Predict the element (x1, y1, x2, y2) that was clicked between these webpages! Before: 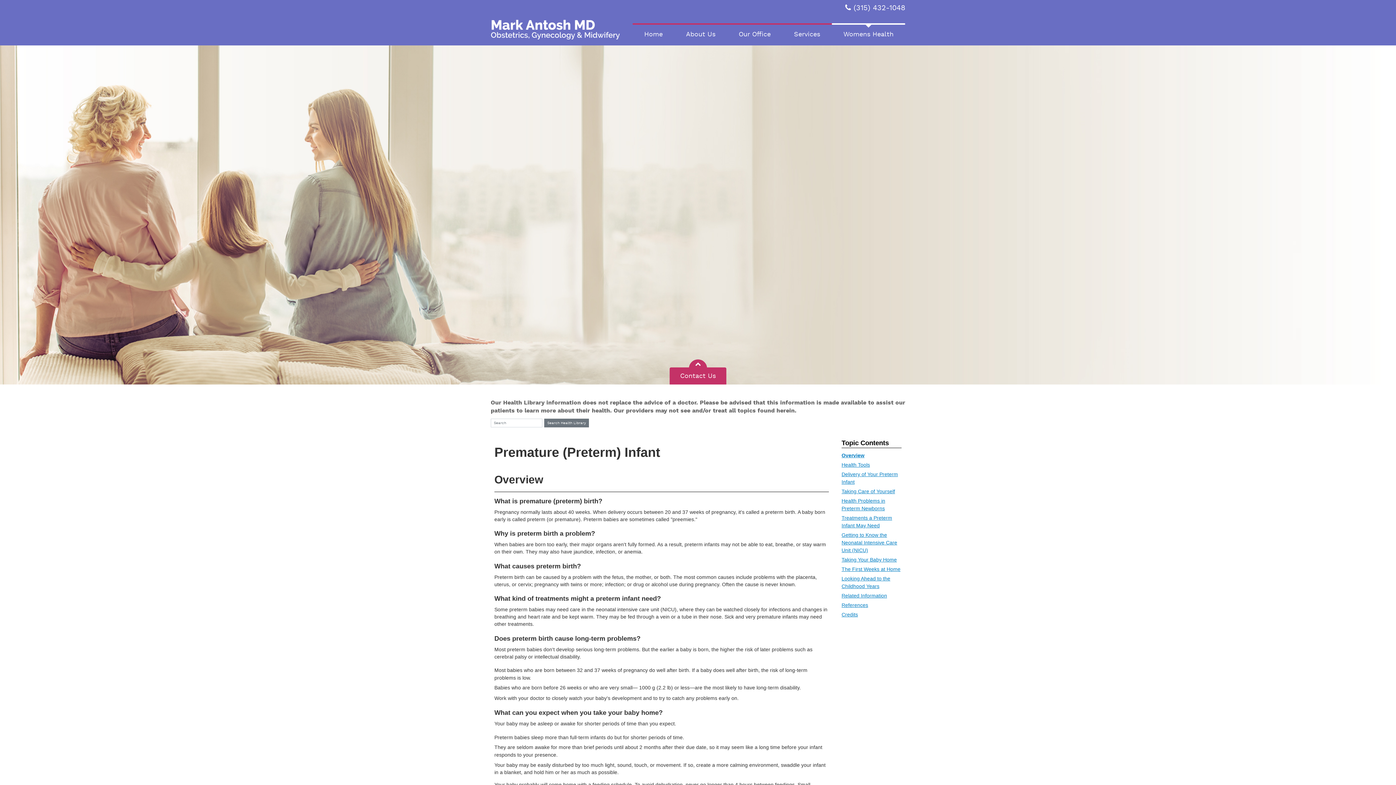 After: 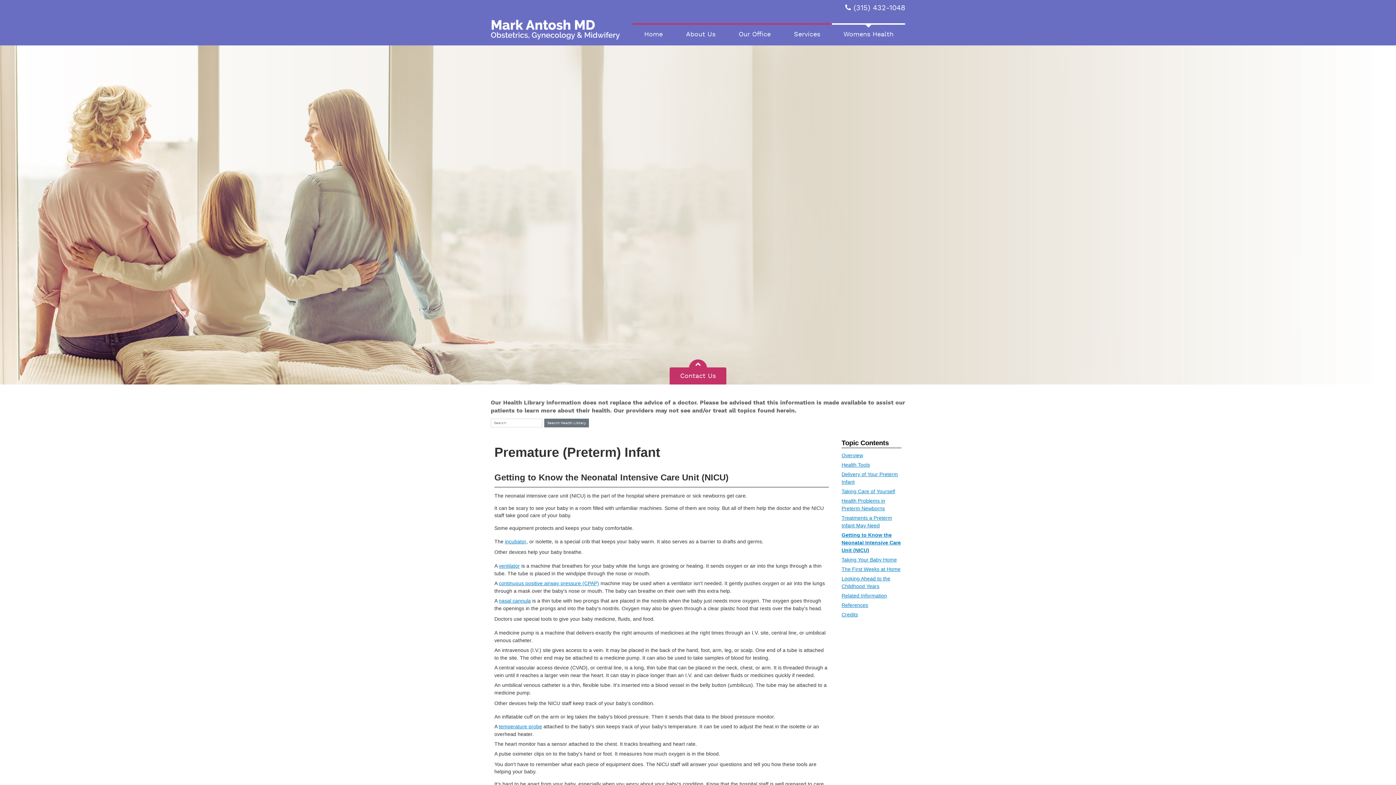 Action: bbox: (841, 532, 897, 553) label: Getting to Know the Neonatal Intensive Care Unit (NICU)